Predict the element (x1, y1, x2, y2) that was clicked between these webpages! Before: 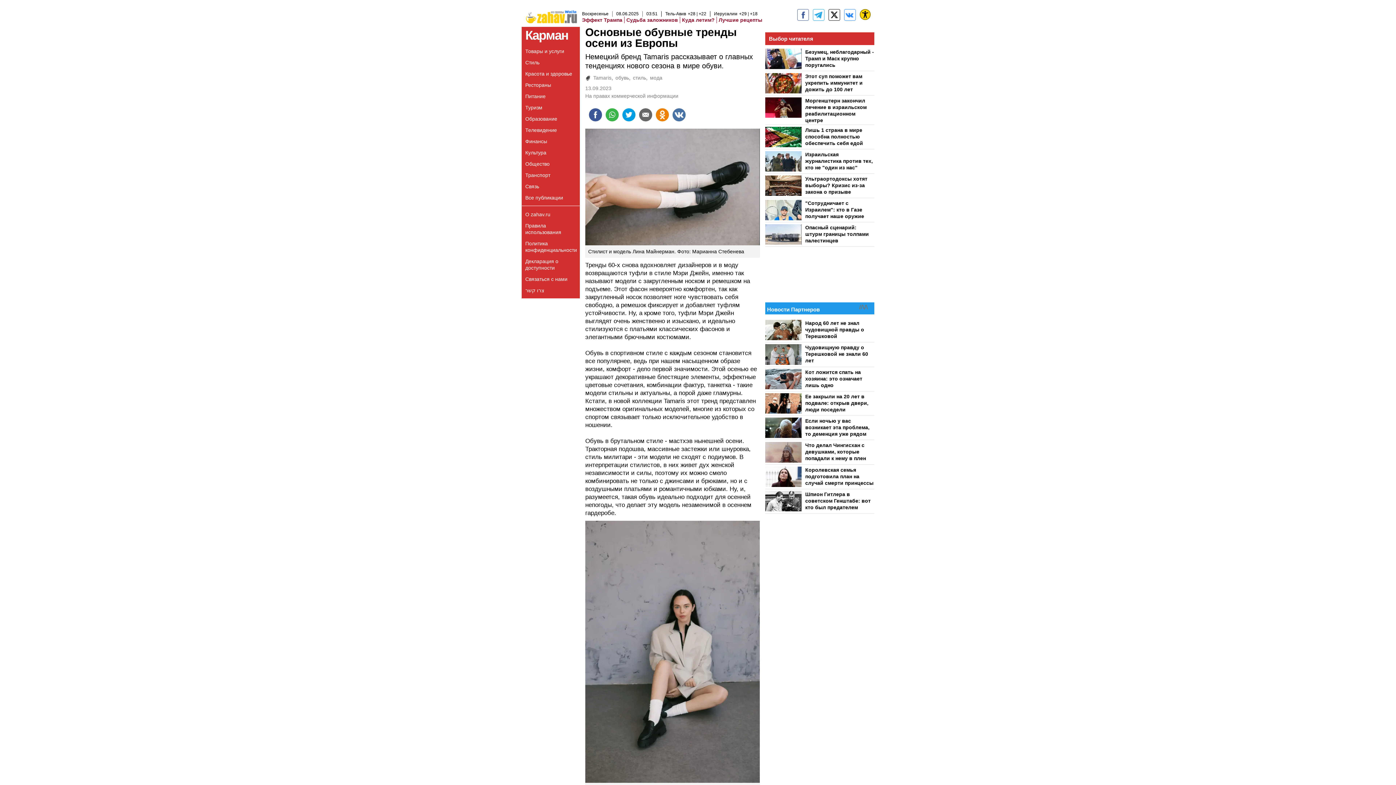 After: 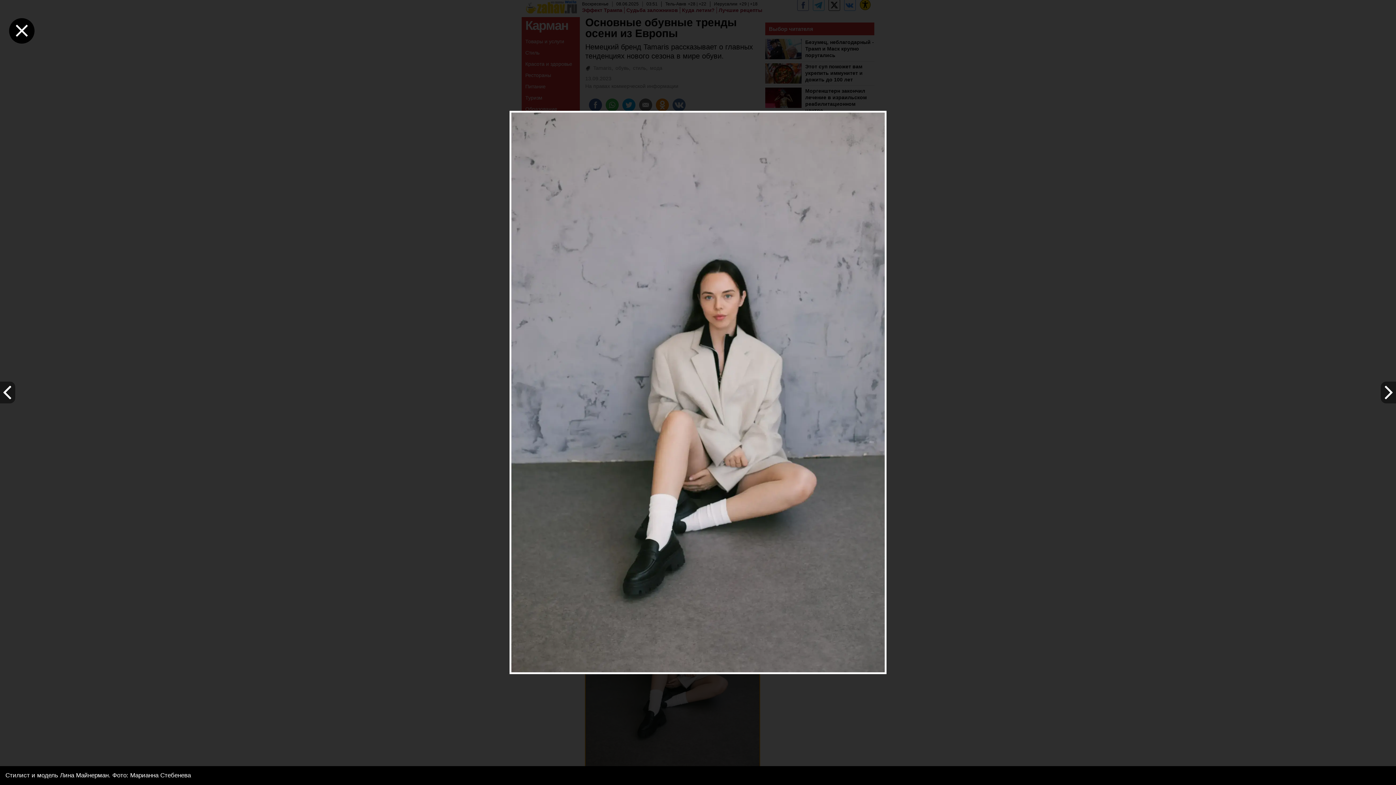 Action: bbox: (585, 521, 760, 795)